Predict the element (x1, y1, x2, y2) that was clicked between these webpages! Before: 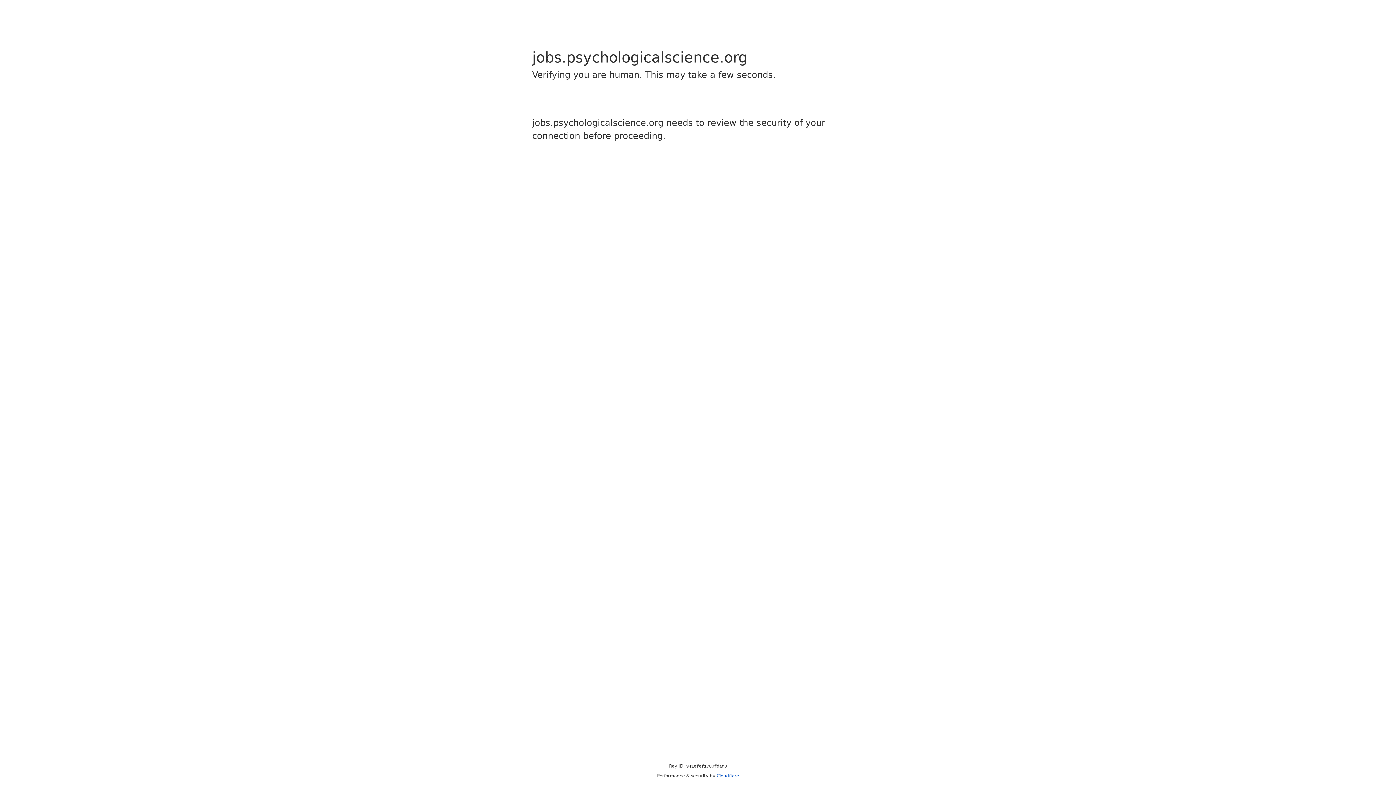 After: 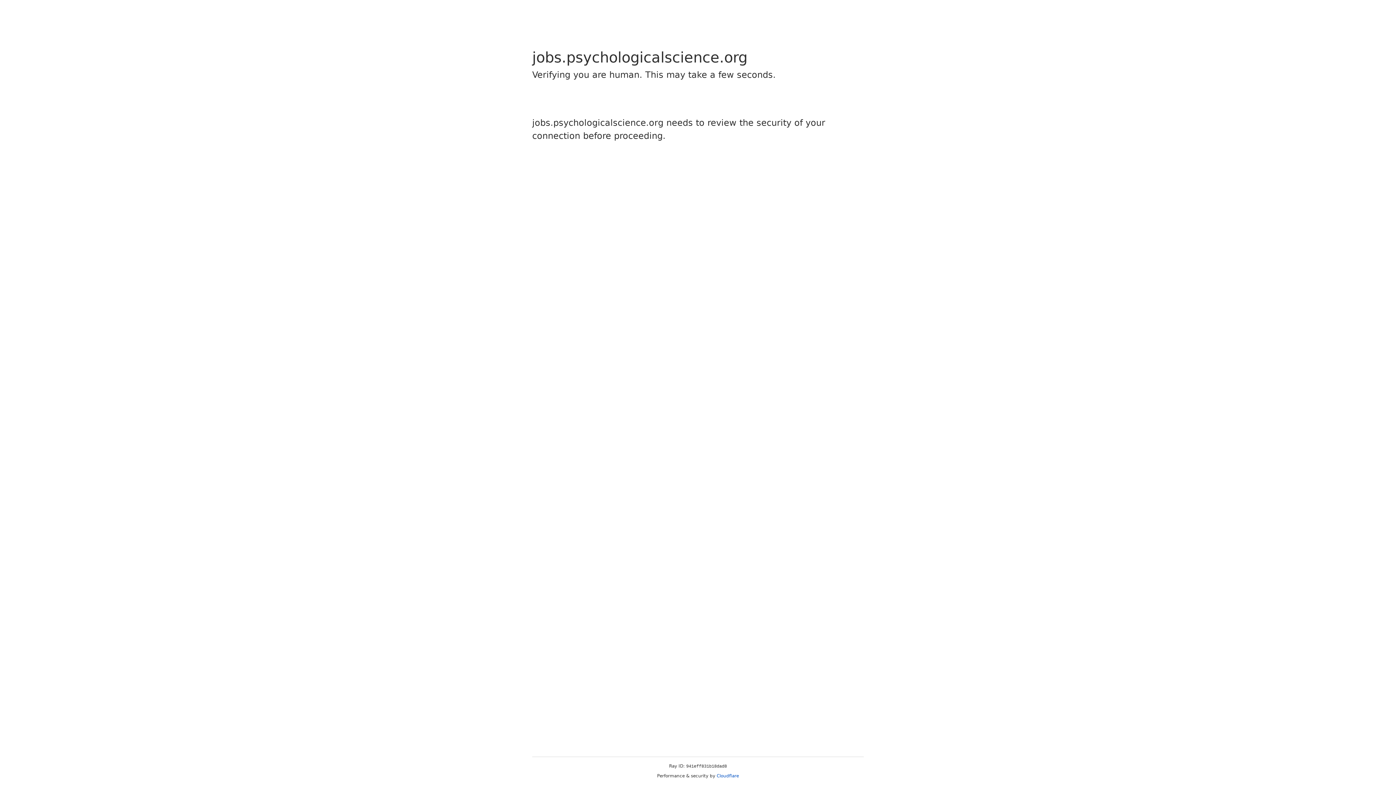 Action: label: Cloudflare bbox: (716, 773, 739, 778)